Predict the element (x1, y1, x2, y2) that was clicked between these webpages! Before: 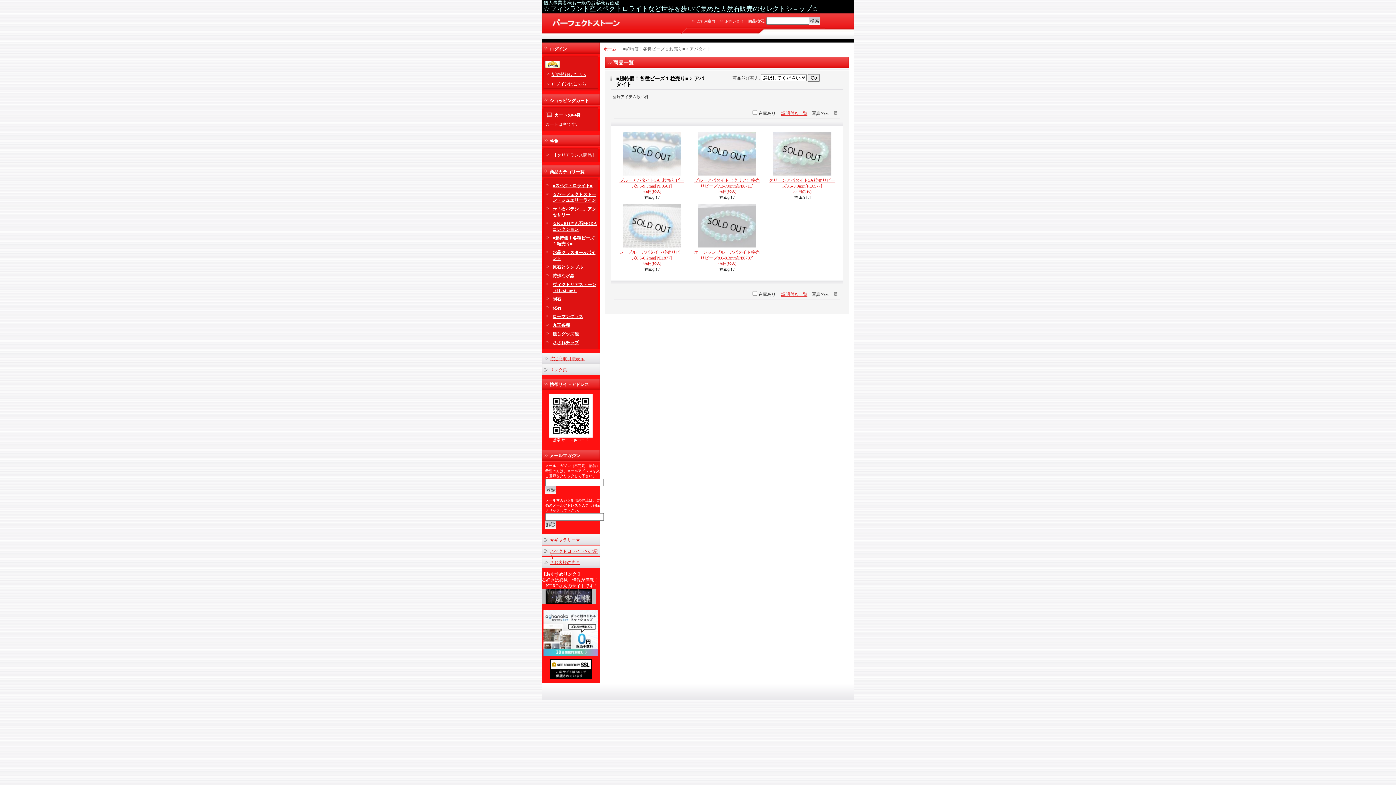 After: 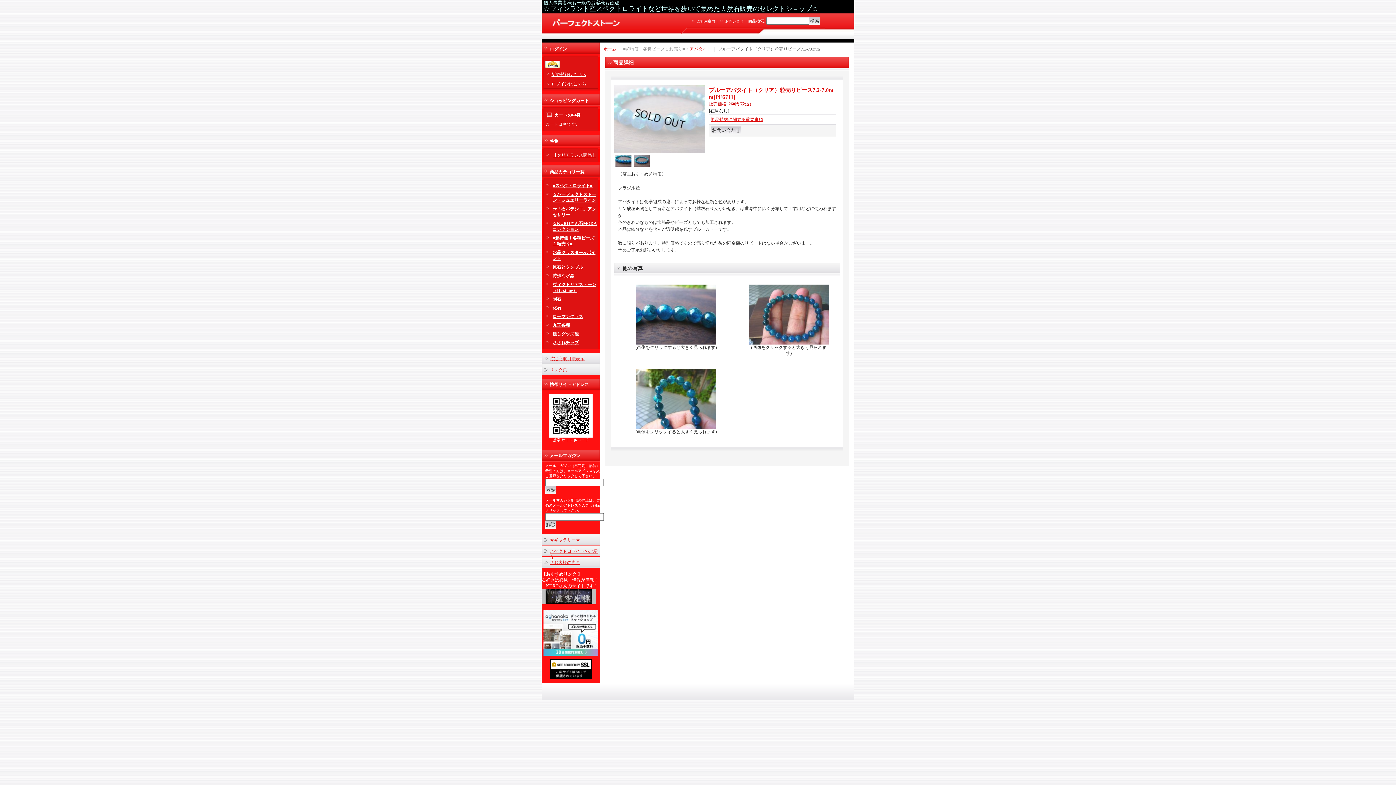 Action: bbox: (698, 171, 756, 176)